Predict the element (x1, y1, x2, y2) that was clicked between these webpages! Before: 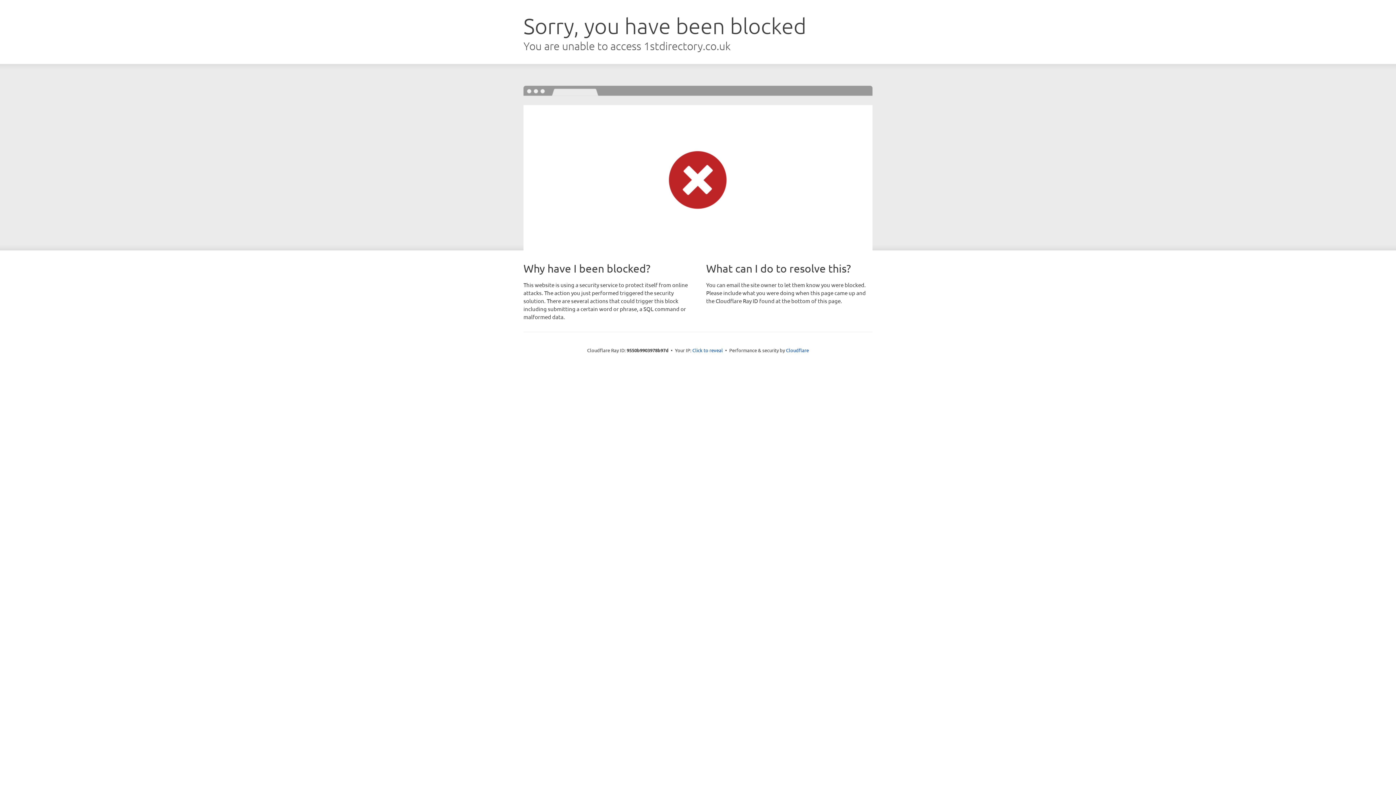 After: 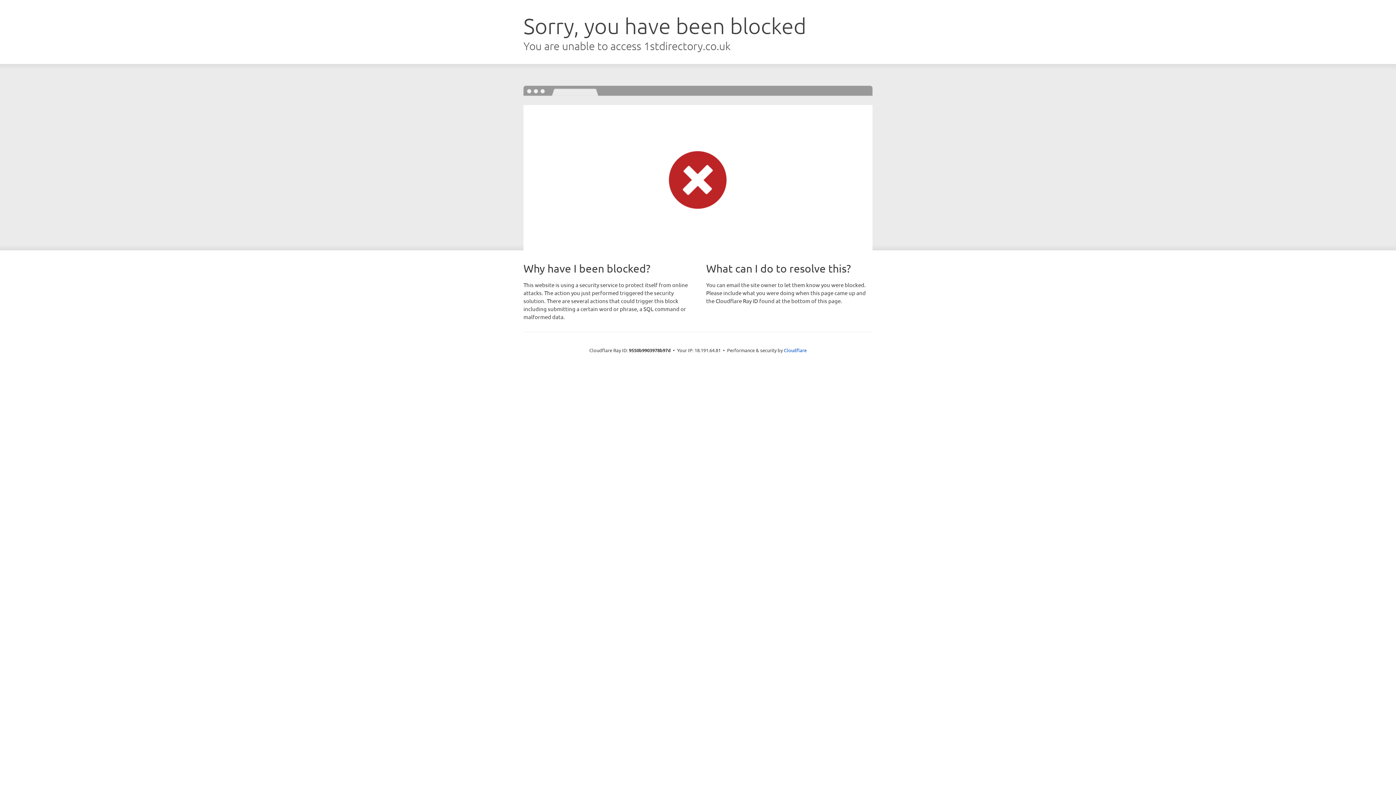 Action: label: Click to reveal bbox: (692, 346, 723, 353)